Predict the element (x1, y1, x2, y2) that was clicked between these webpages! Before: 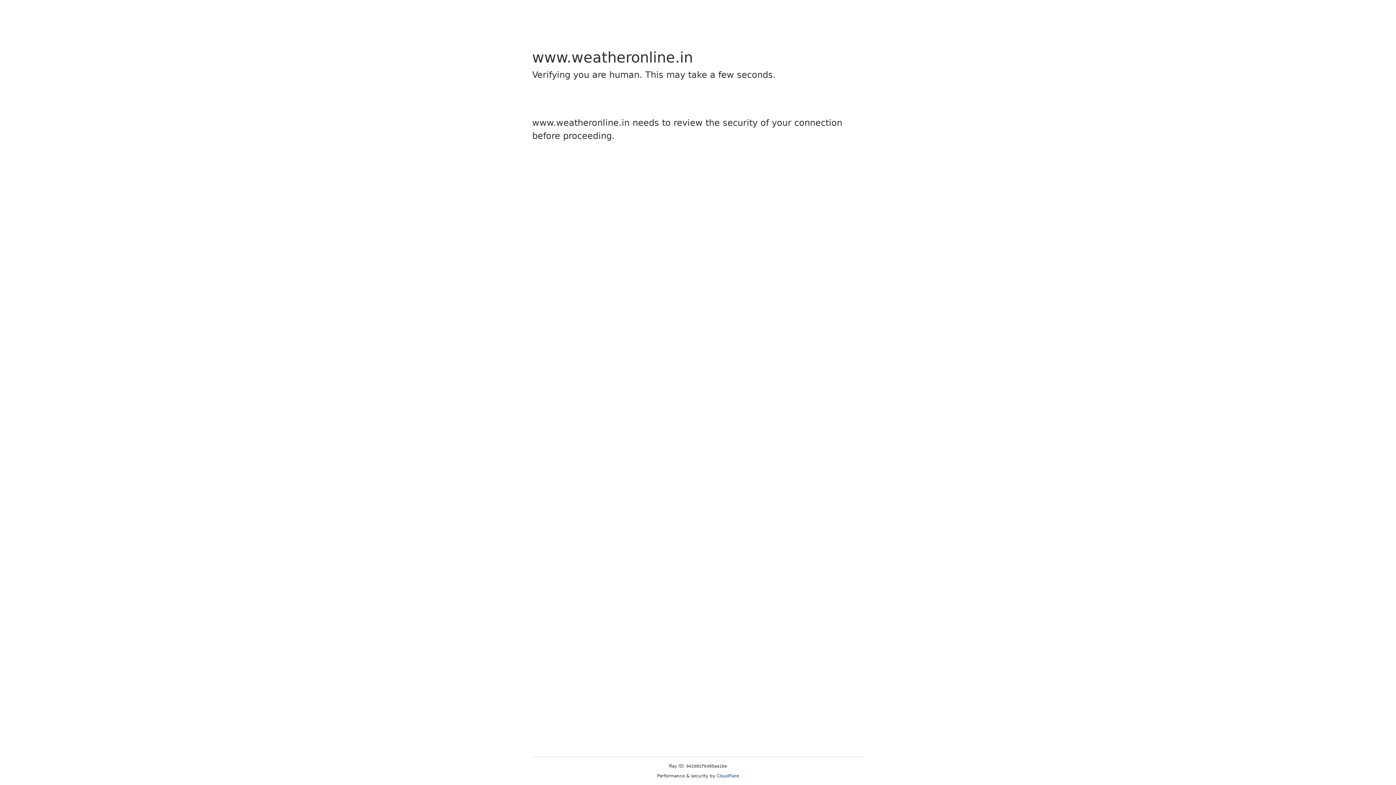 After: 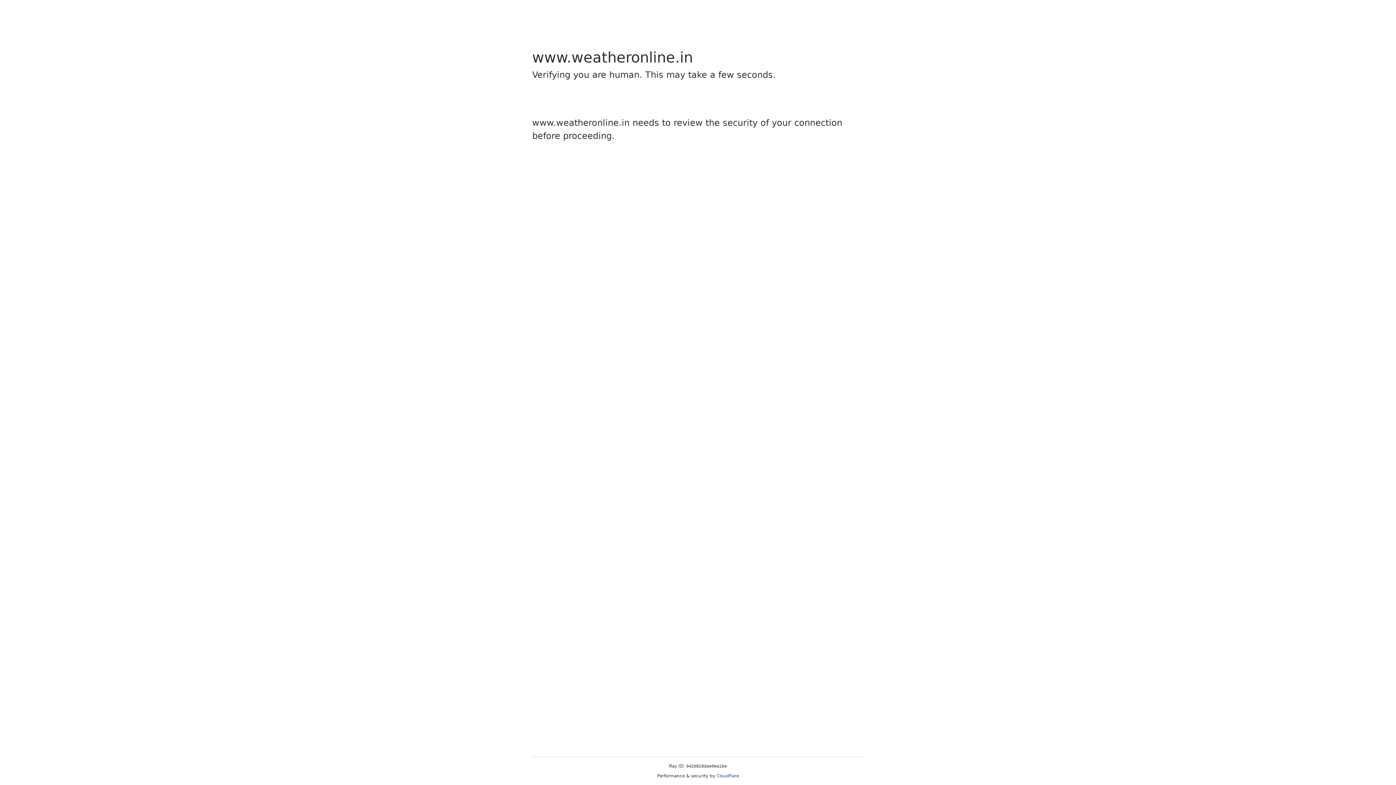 Action: bbox: (716, 773, 739, 778) label: Cloudflare